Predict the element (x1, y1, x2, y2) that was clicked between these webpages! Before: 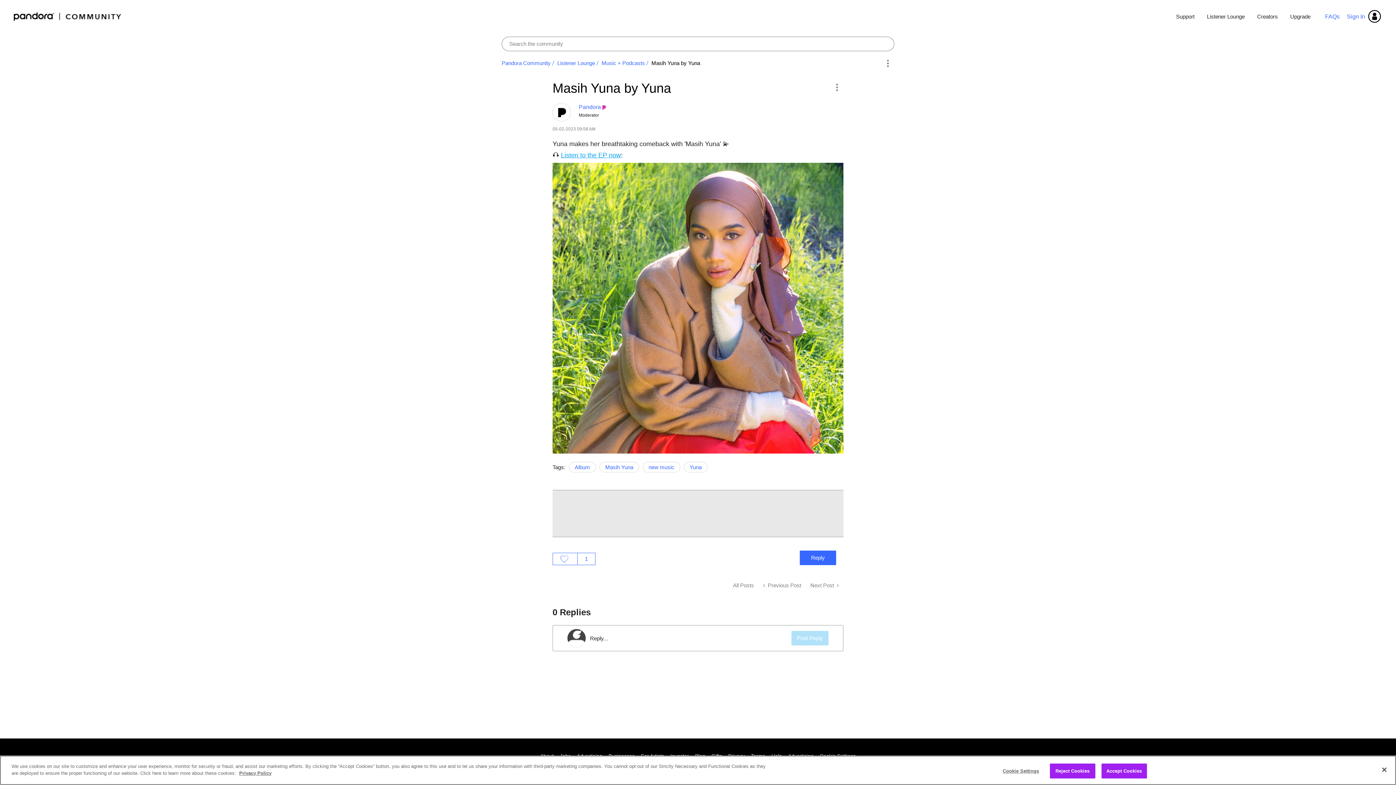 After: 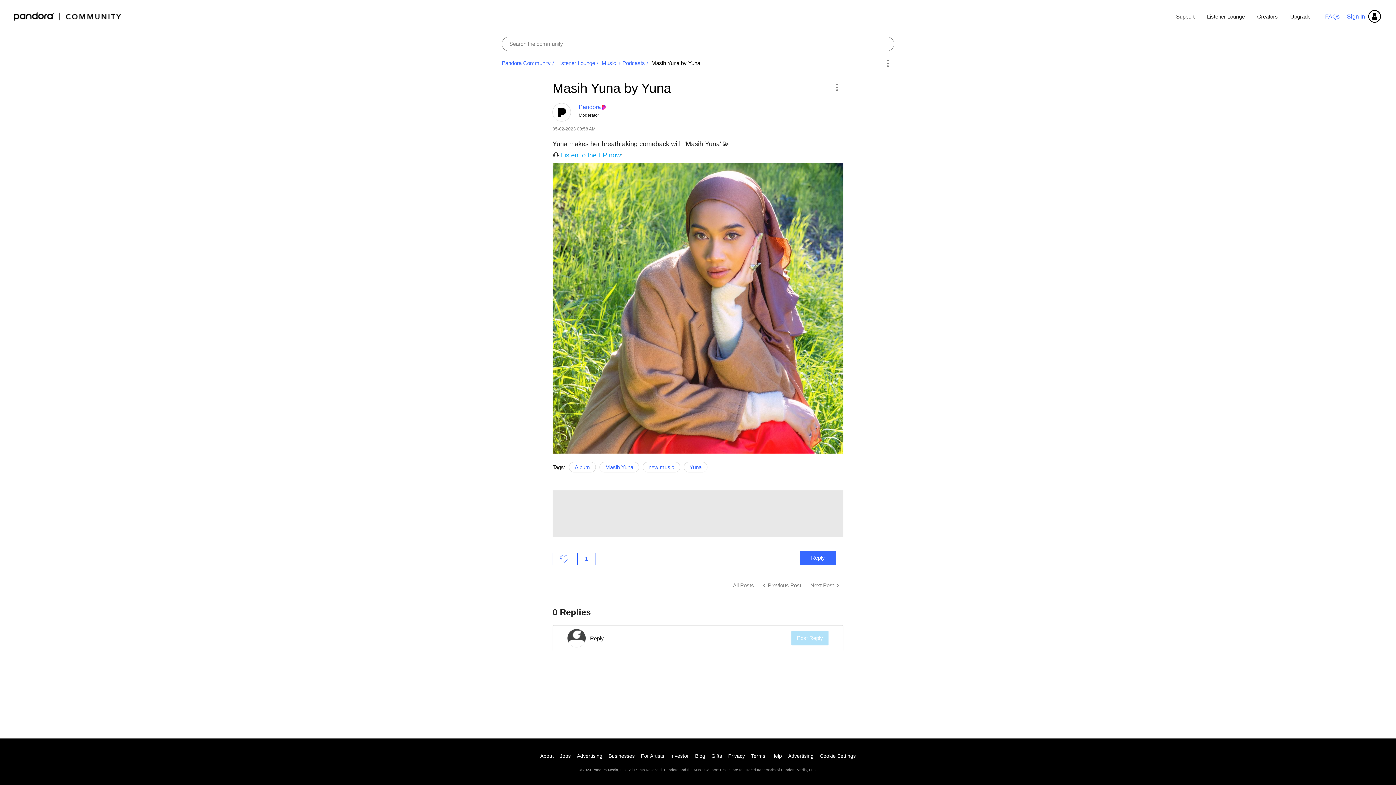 Action: label: Reject Cookies bbox: (1050, 763, 1095, 778)